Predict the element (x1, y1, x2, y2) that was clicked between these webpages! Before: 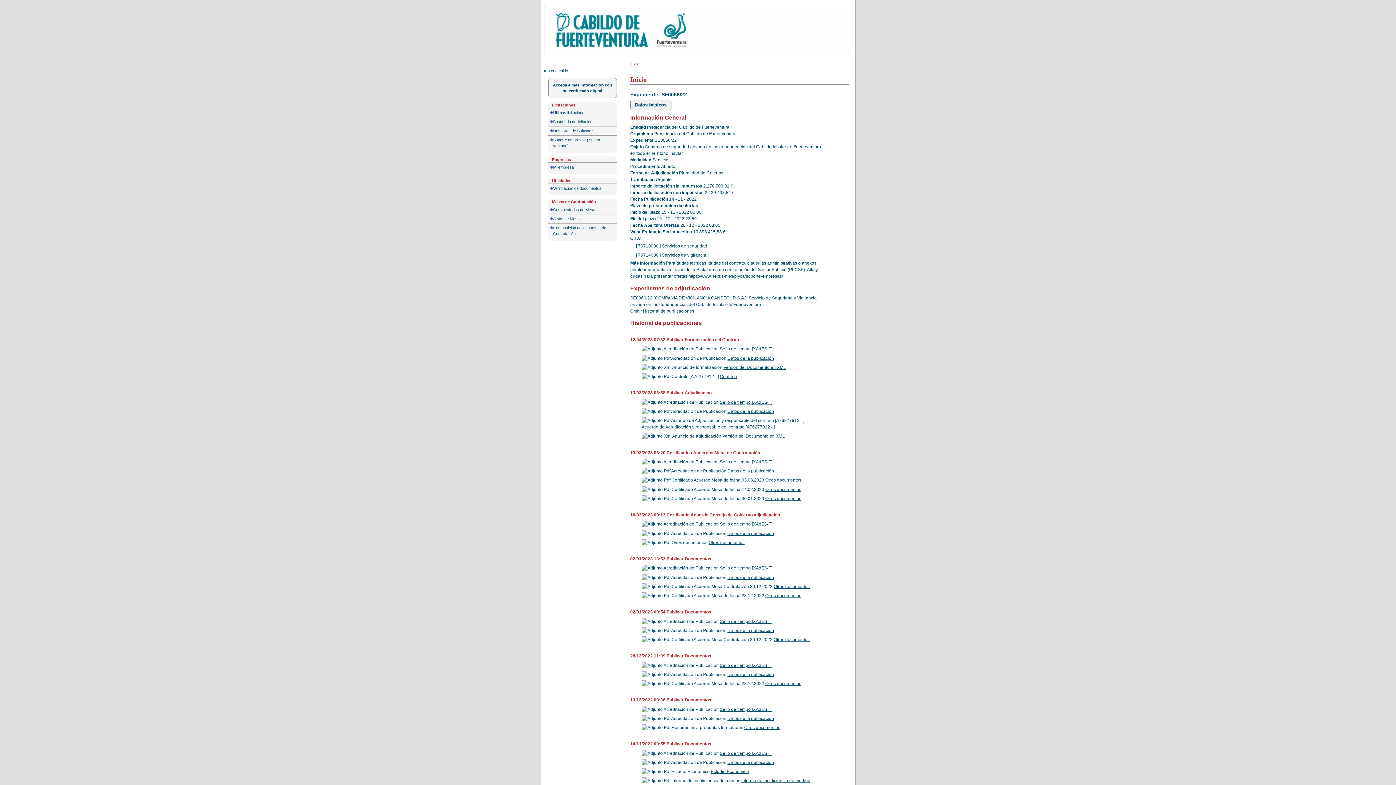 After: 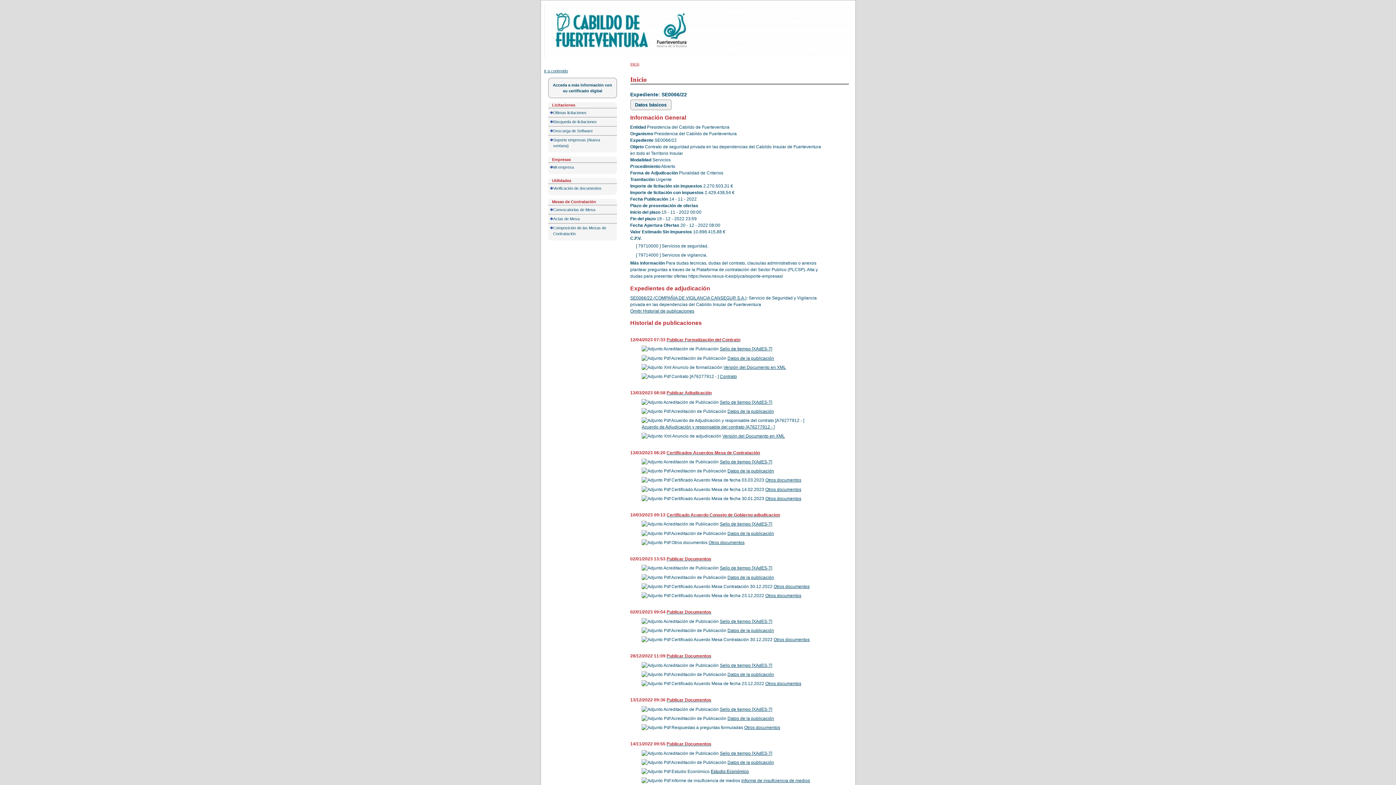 Action: label: Estudio Económico bbox: (710, 769, 749, 774)